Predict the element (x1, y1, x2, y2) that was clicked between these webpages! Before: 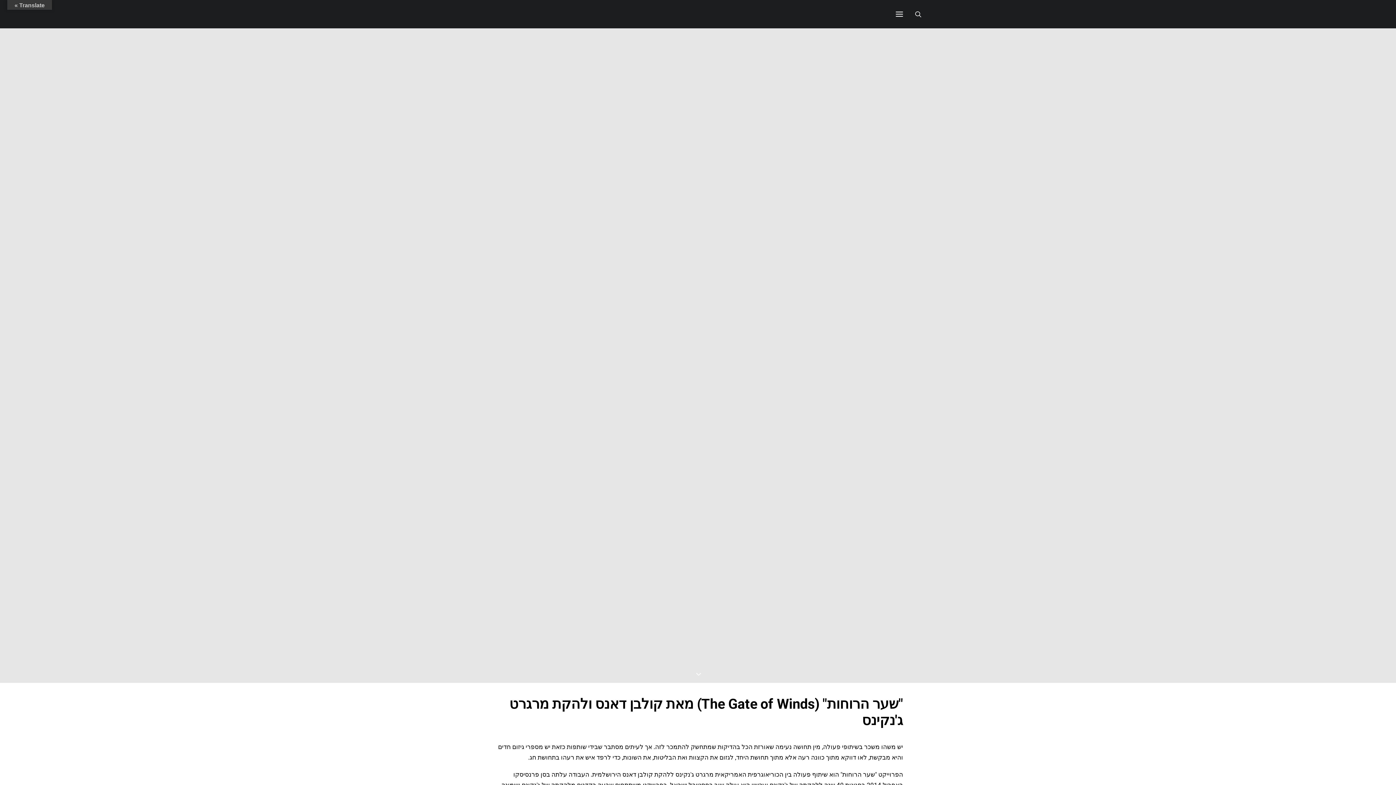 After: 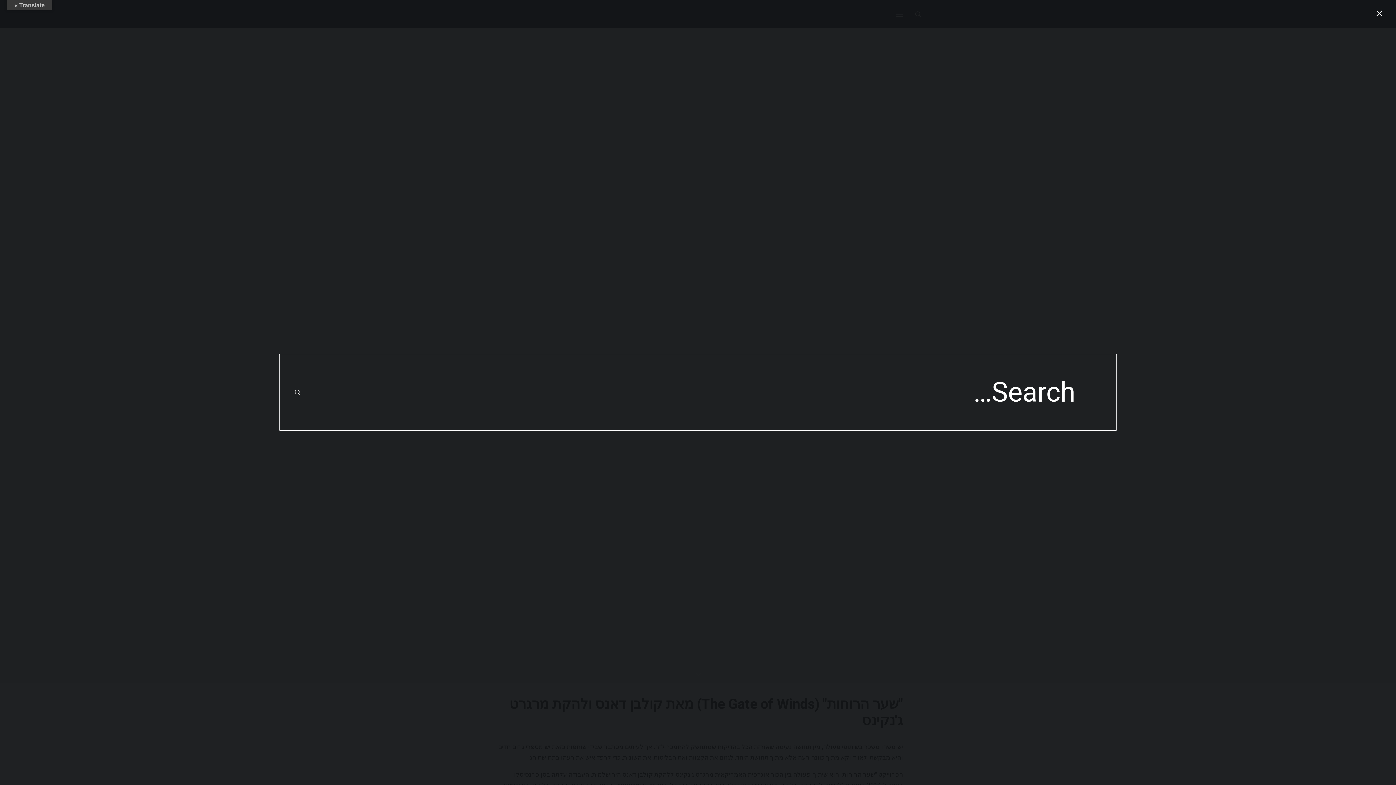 Action: label: Search bbox: (915, 10, 928, 17)